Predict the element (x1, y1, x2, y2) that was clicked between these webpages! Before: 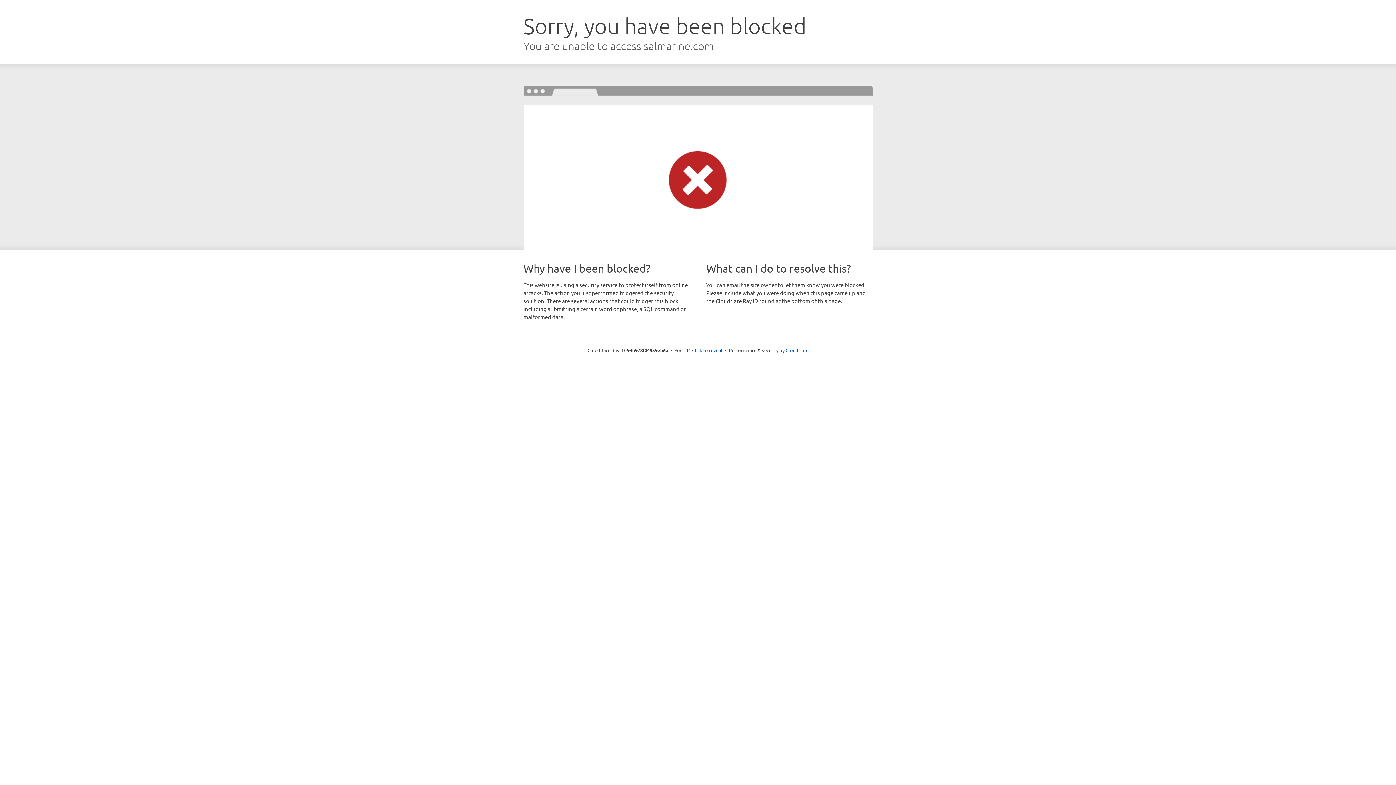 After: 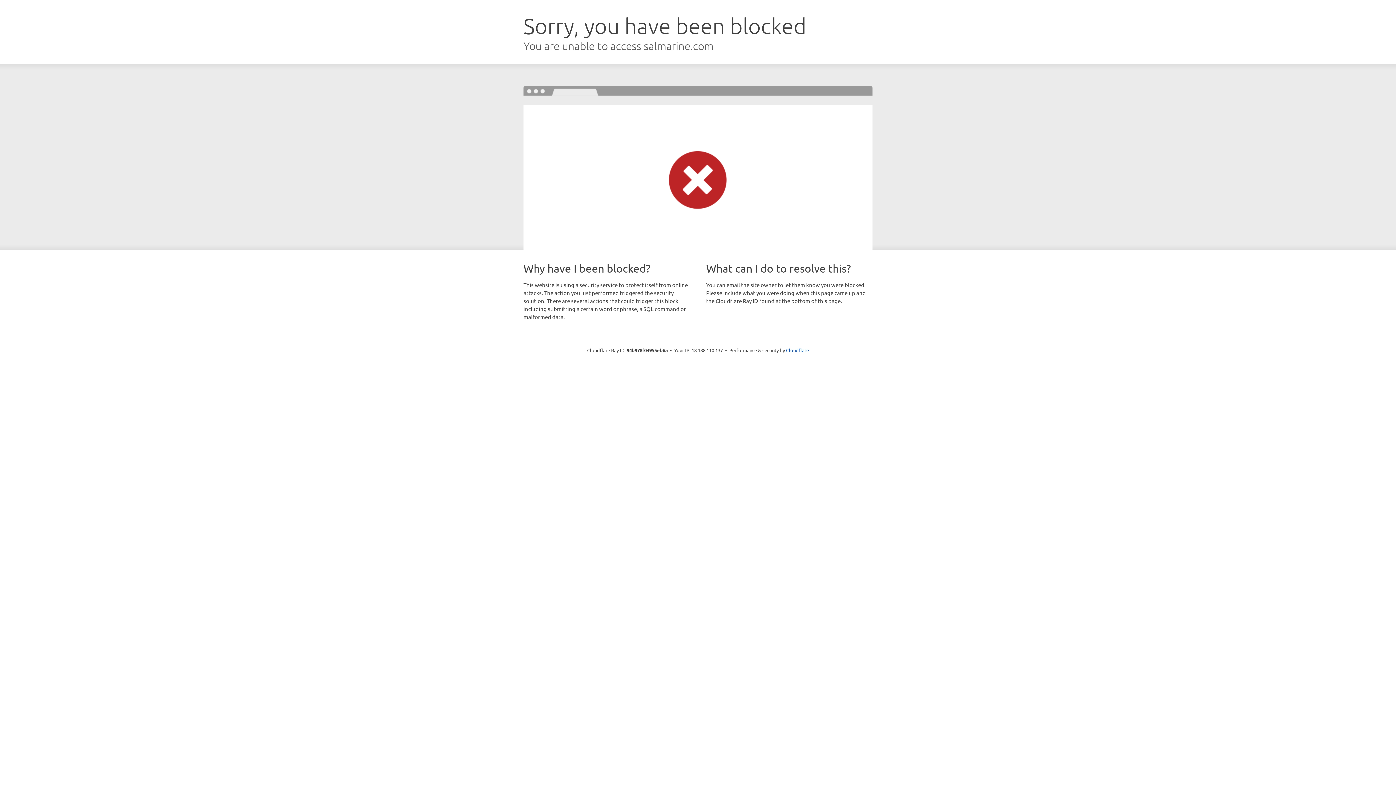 Action: bbox: (692, 346, 722, 353) label: Click to reveal